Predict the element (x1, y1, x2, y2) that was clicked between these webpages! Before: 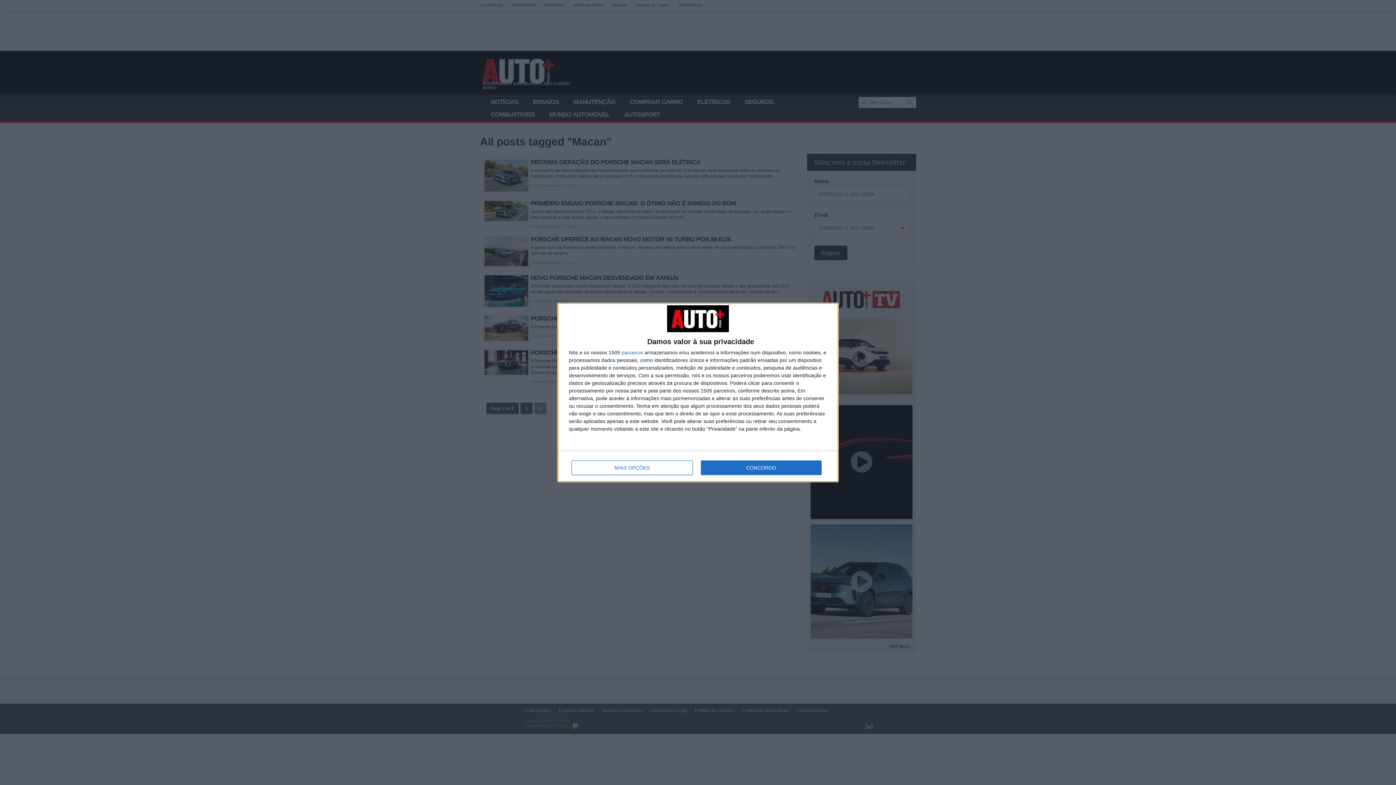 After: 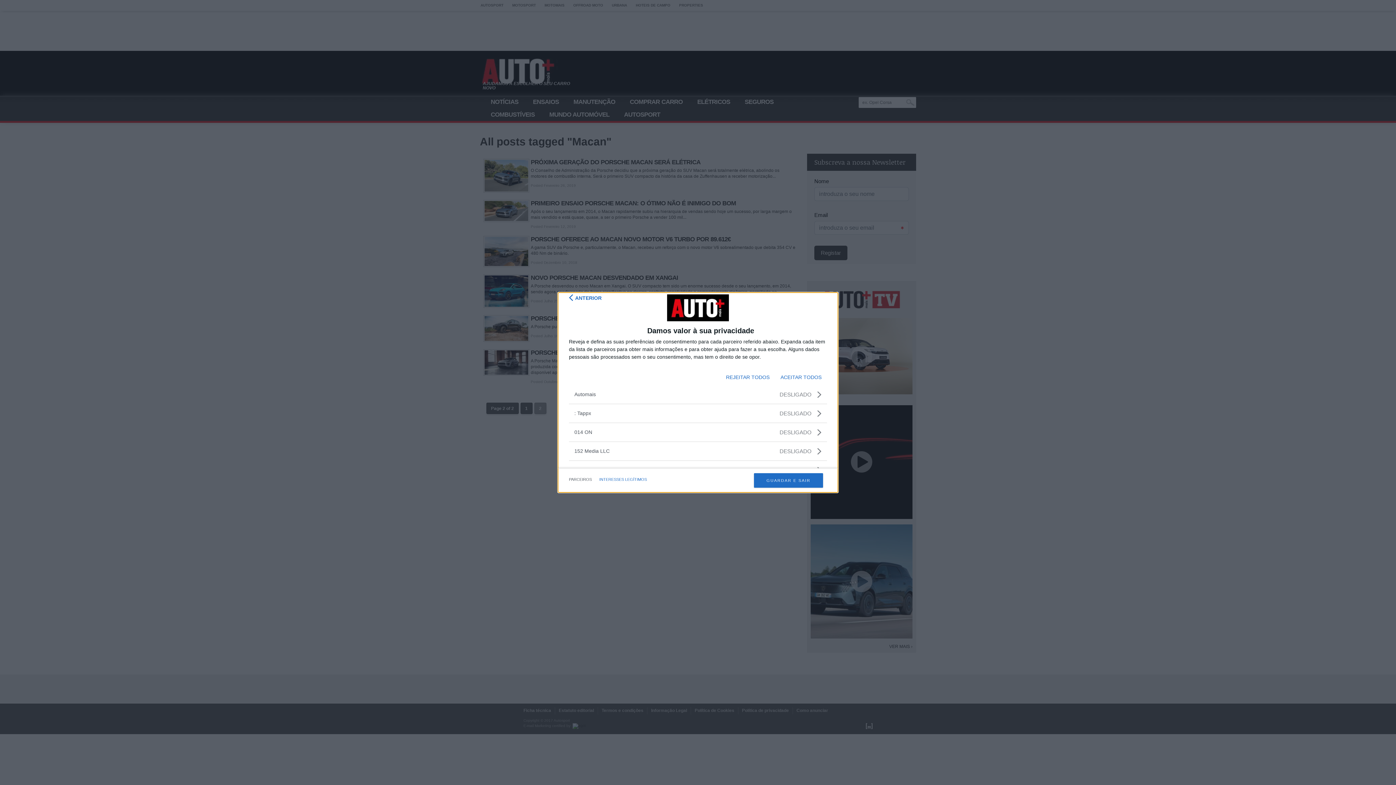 Action: bbox: (621, 350, 643, 355) label: parceiros